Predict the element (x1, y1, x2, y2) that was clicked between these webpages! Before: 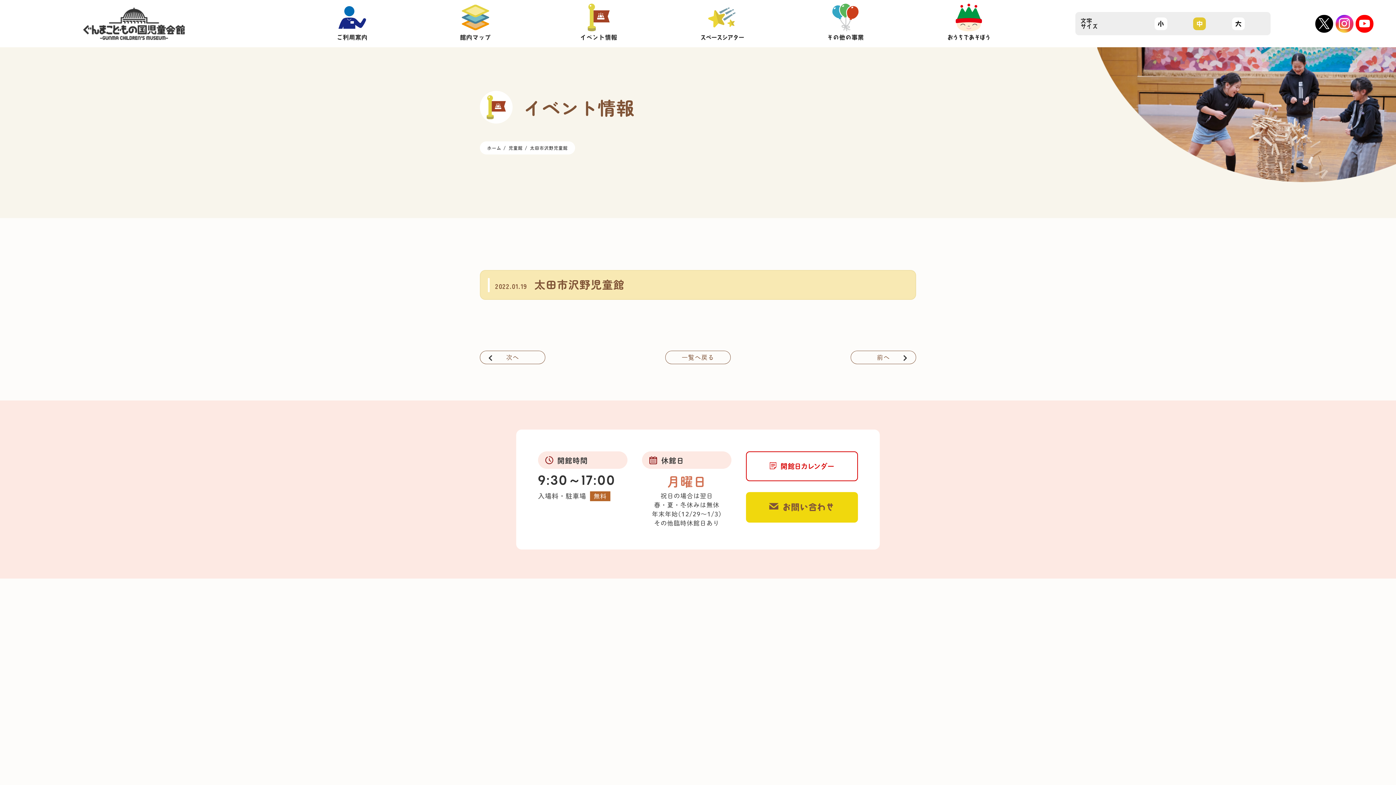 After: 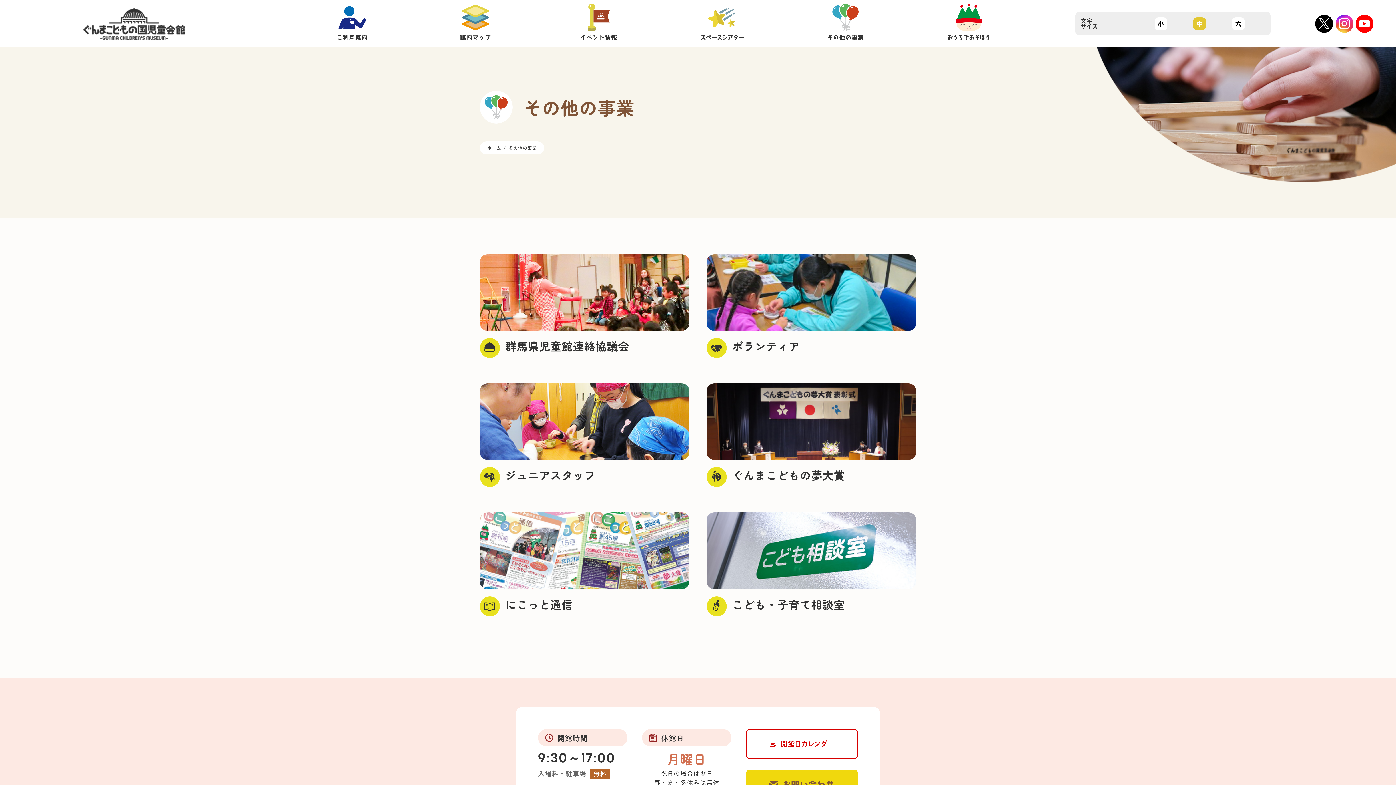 Action: bbox: (784, 0, 907, 47) label: その他の事業